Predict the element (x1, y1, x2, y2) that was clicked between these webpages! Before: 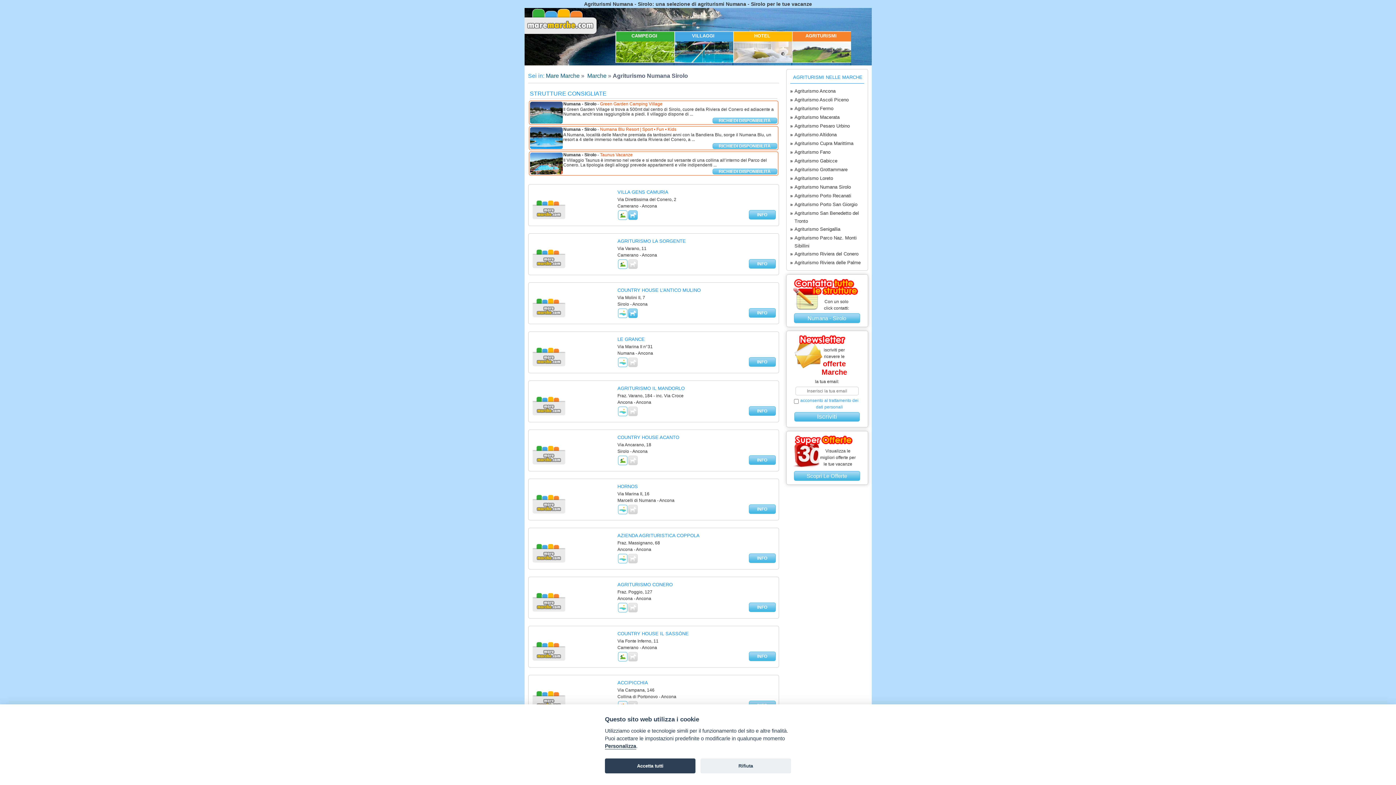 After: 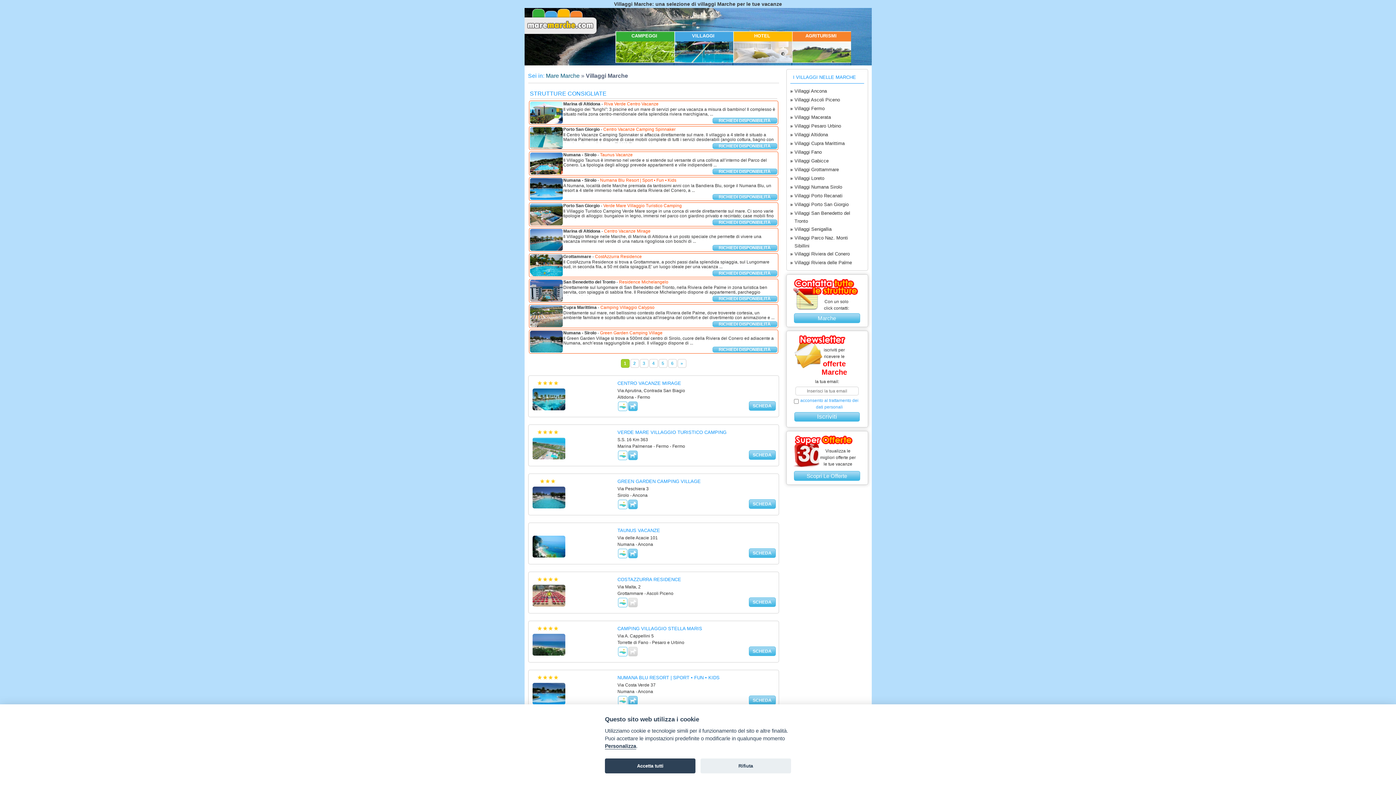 Action: bbox: (674, 31, 733, 65) label: VILLAGGI